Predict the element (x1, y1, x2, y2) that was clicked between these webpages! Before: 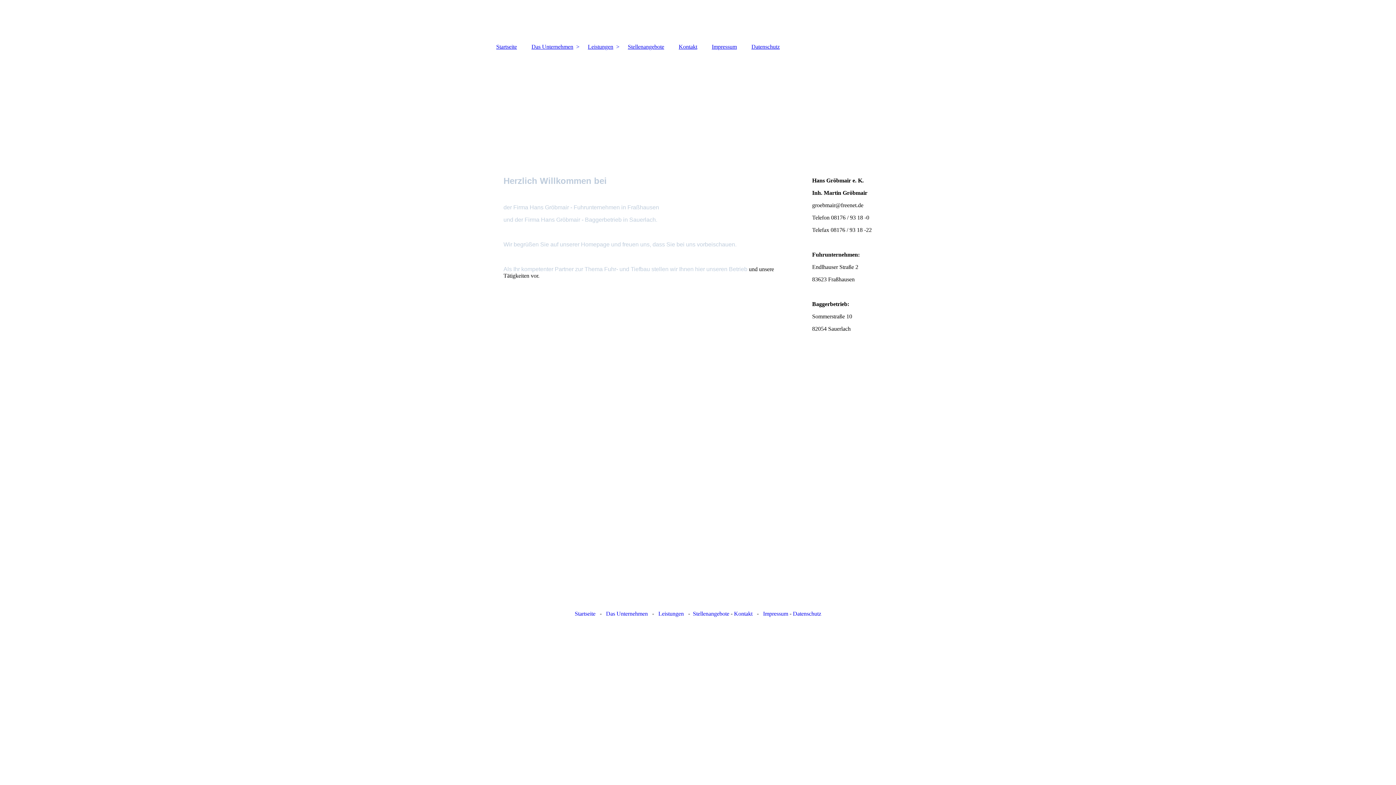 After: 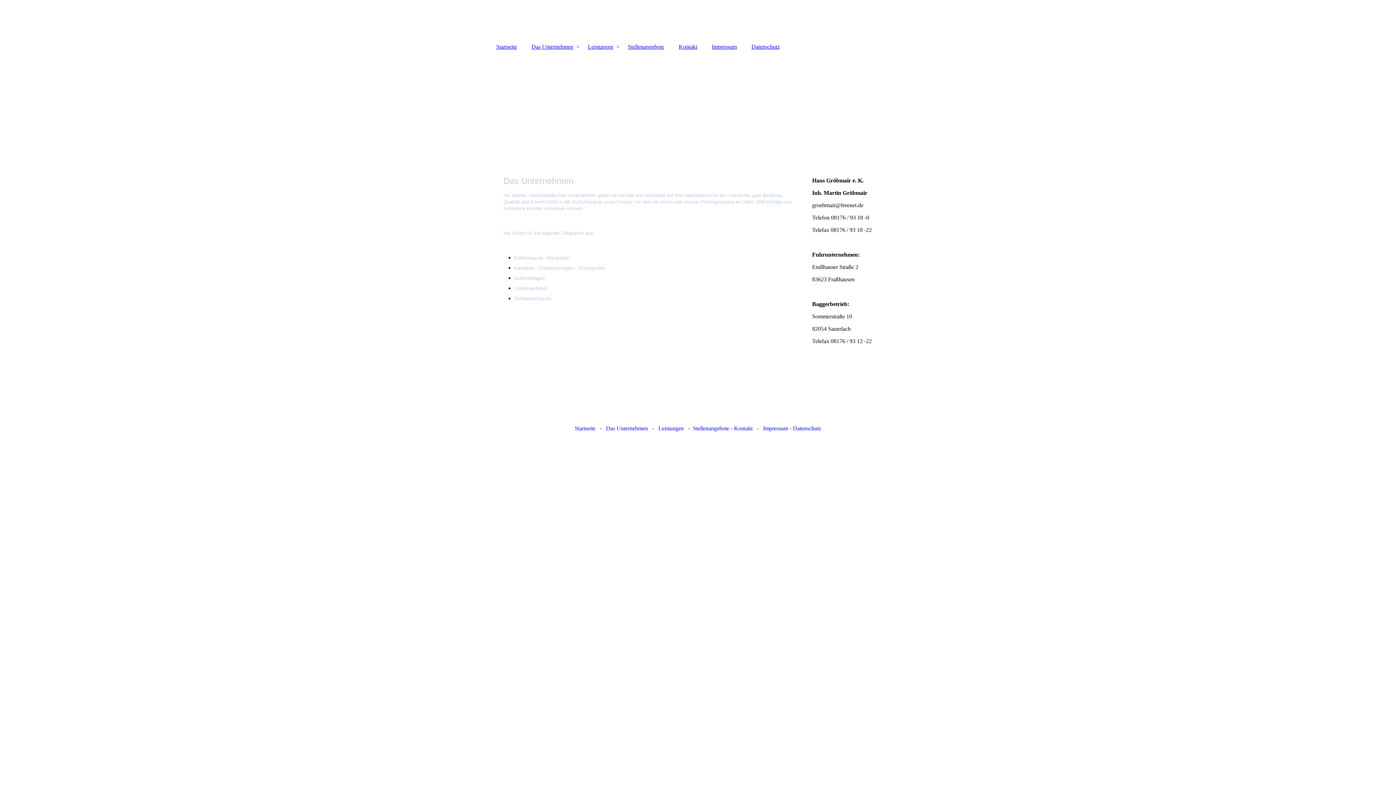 Action: bbox: (524, 40, 580, 53) label: Das Unternehmen